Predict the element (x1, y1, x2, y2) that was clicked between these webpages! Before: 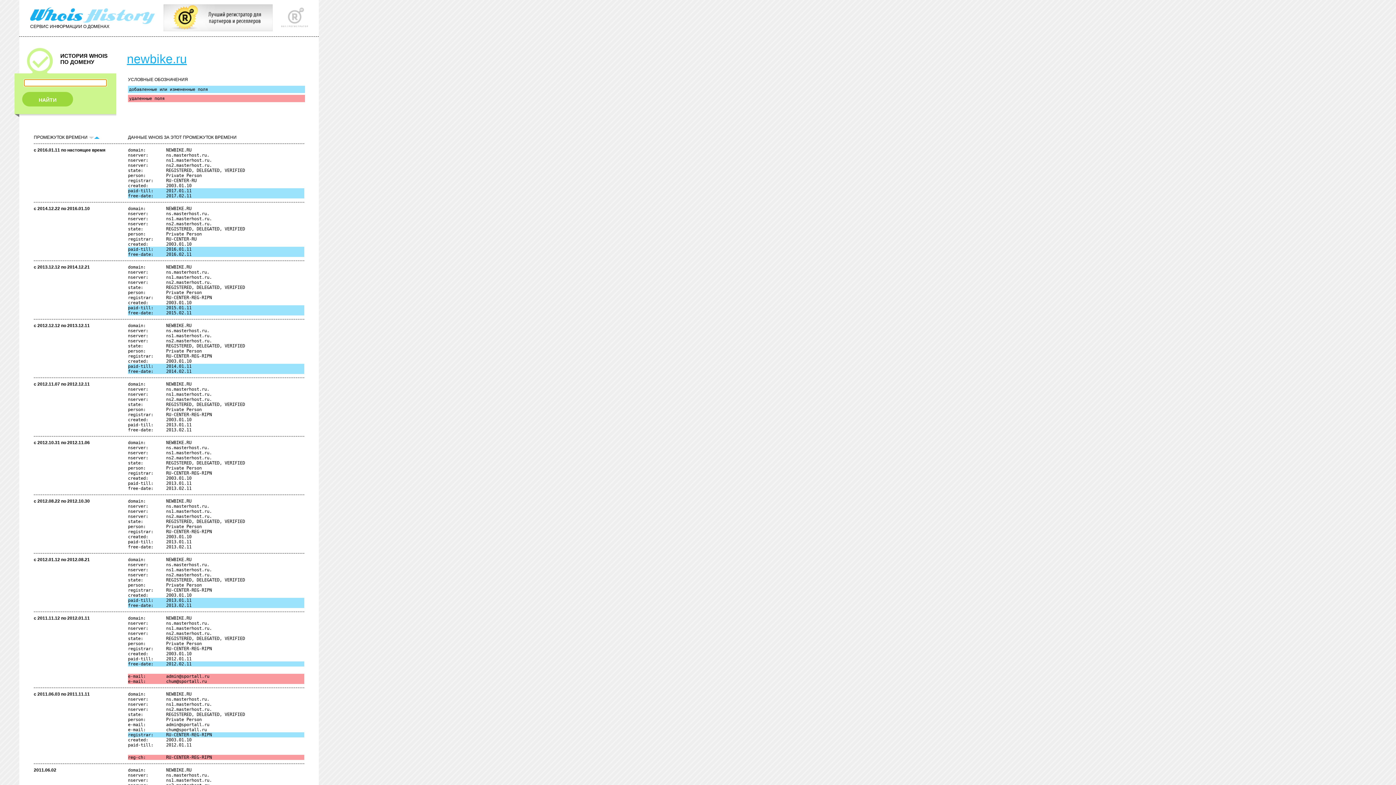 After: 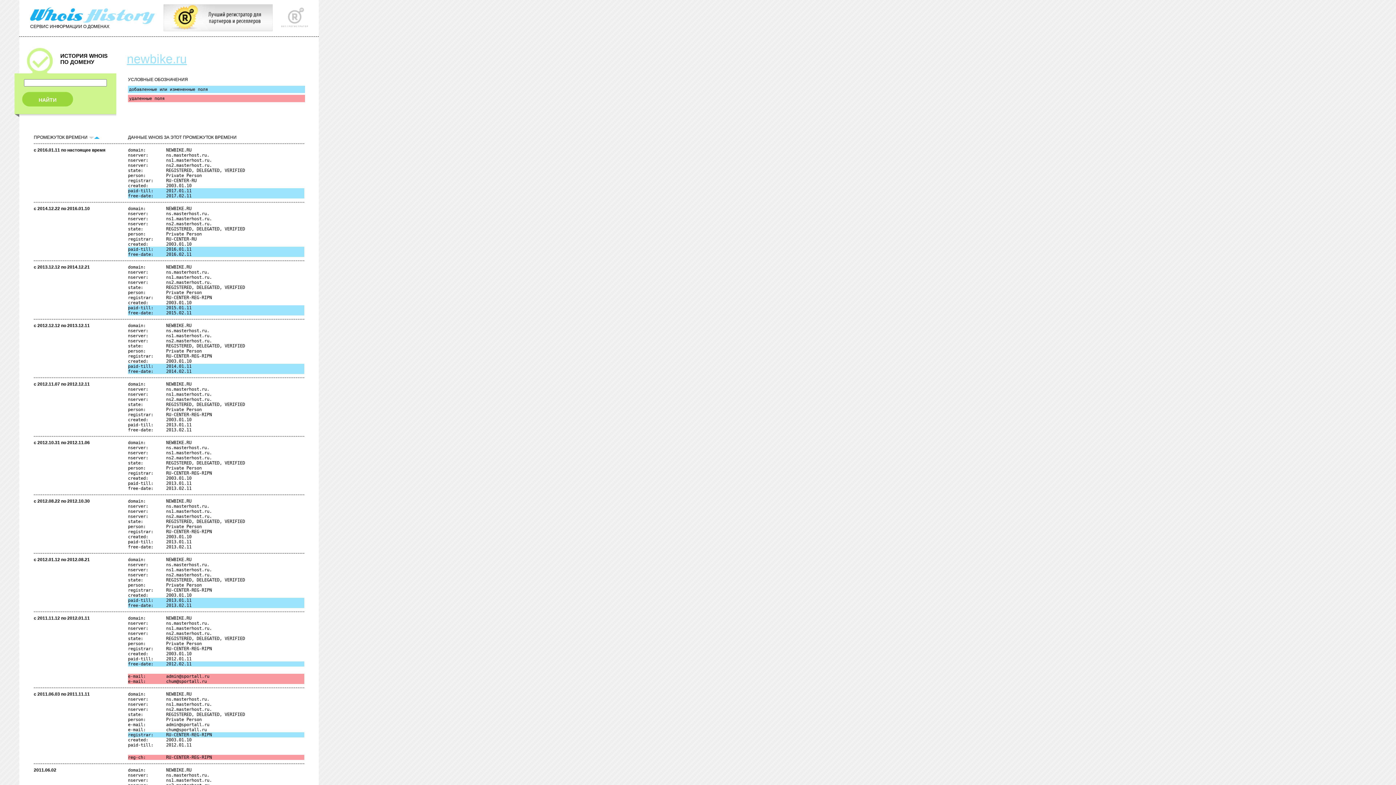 Action: bbox: (126, 52, 186, 65) label: newbike.ru